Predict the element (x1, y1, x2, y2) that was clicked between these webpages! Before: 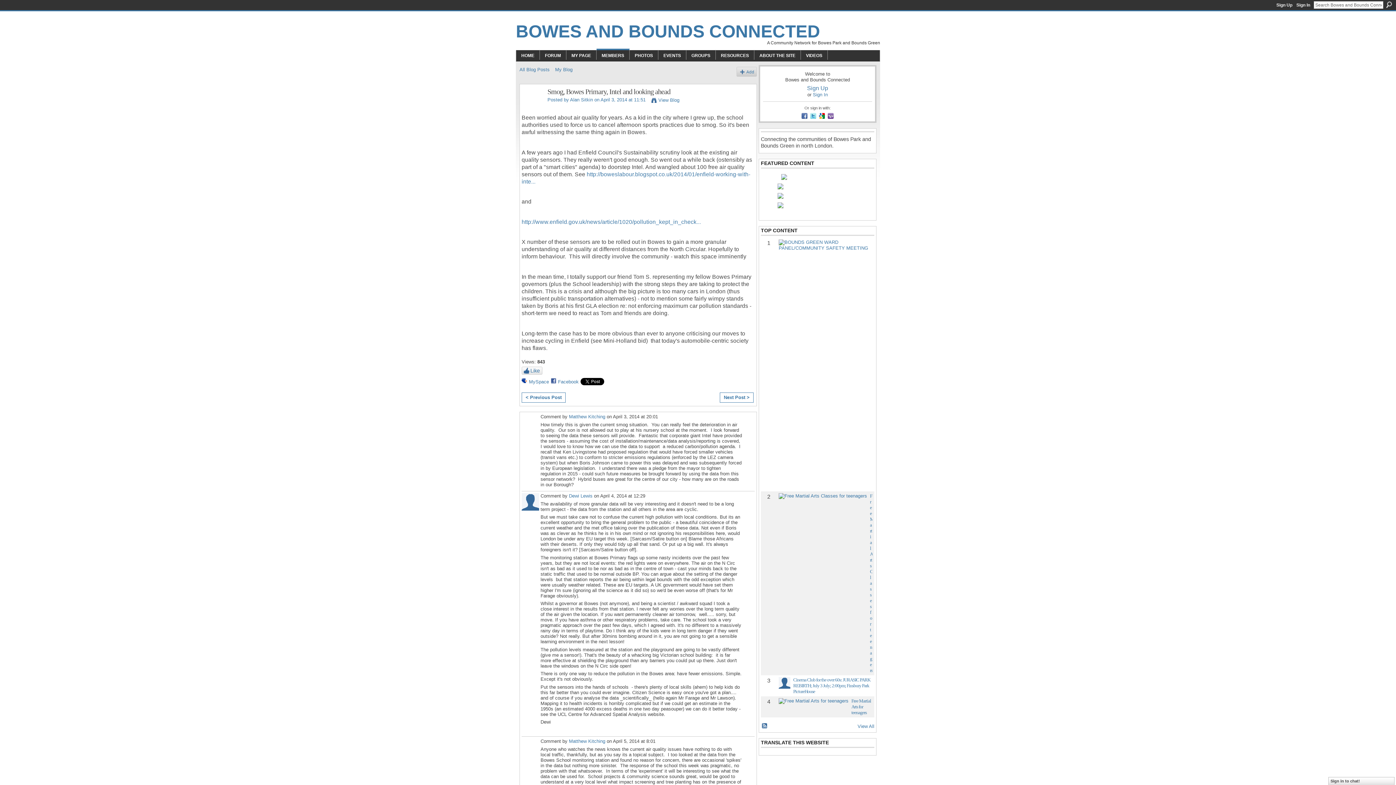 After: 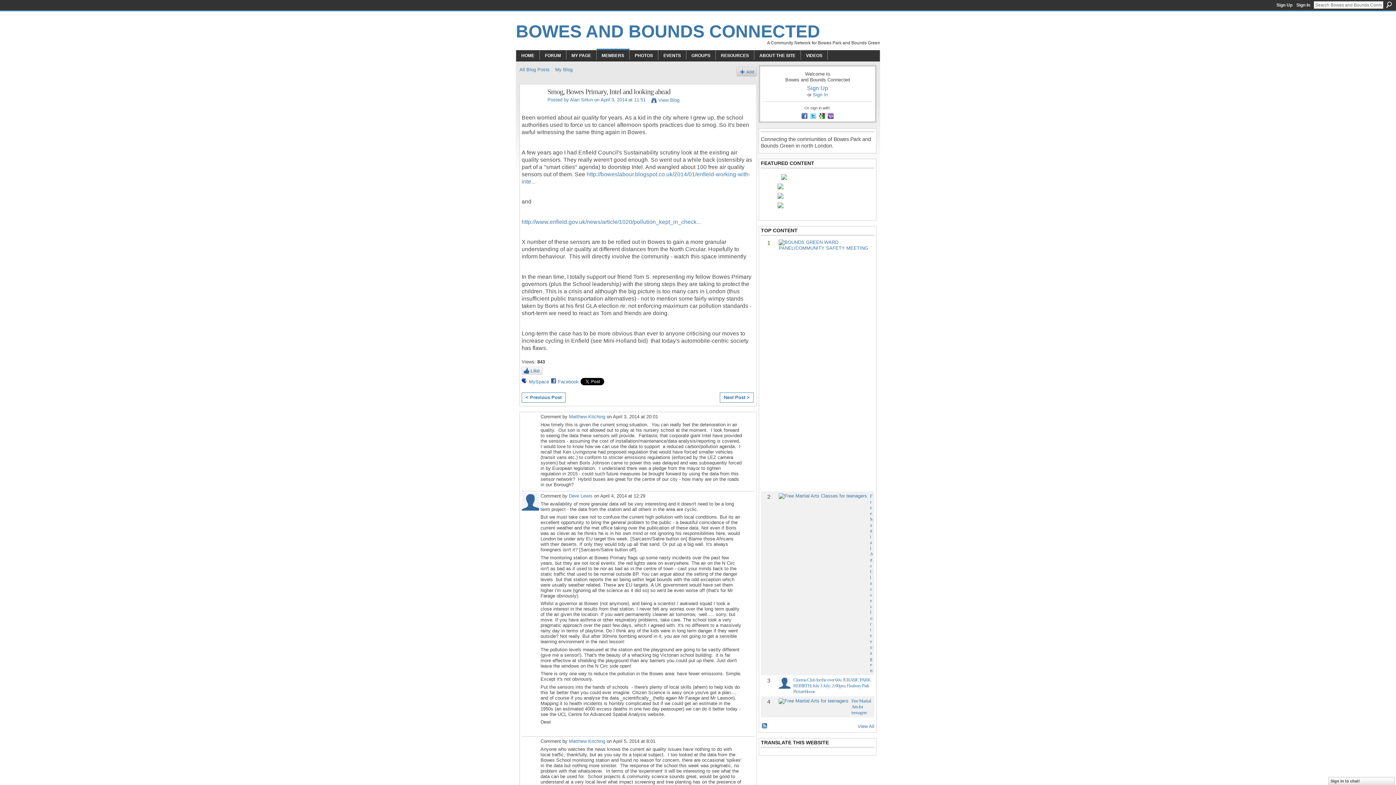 Action: bbox: (761, 174, 874, 180)